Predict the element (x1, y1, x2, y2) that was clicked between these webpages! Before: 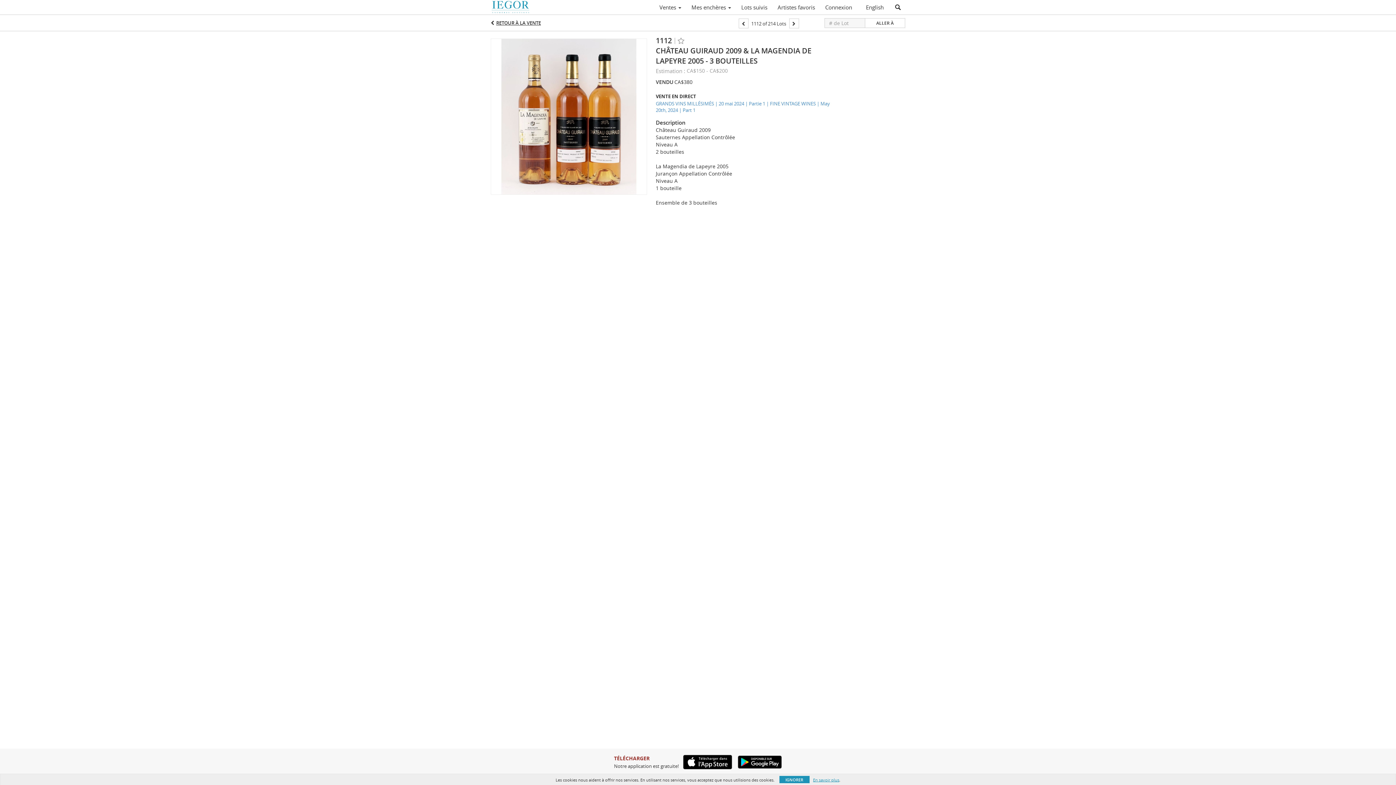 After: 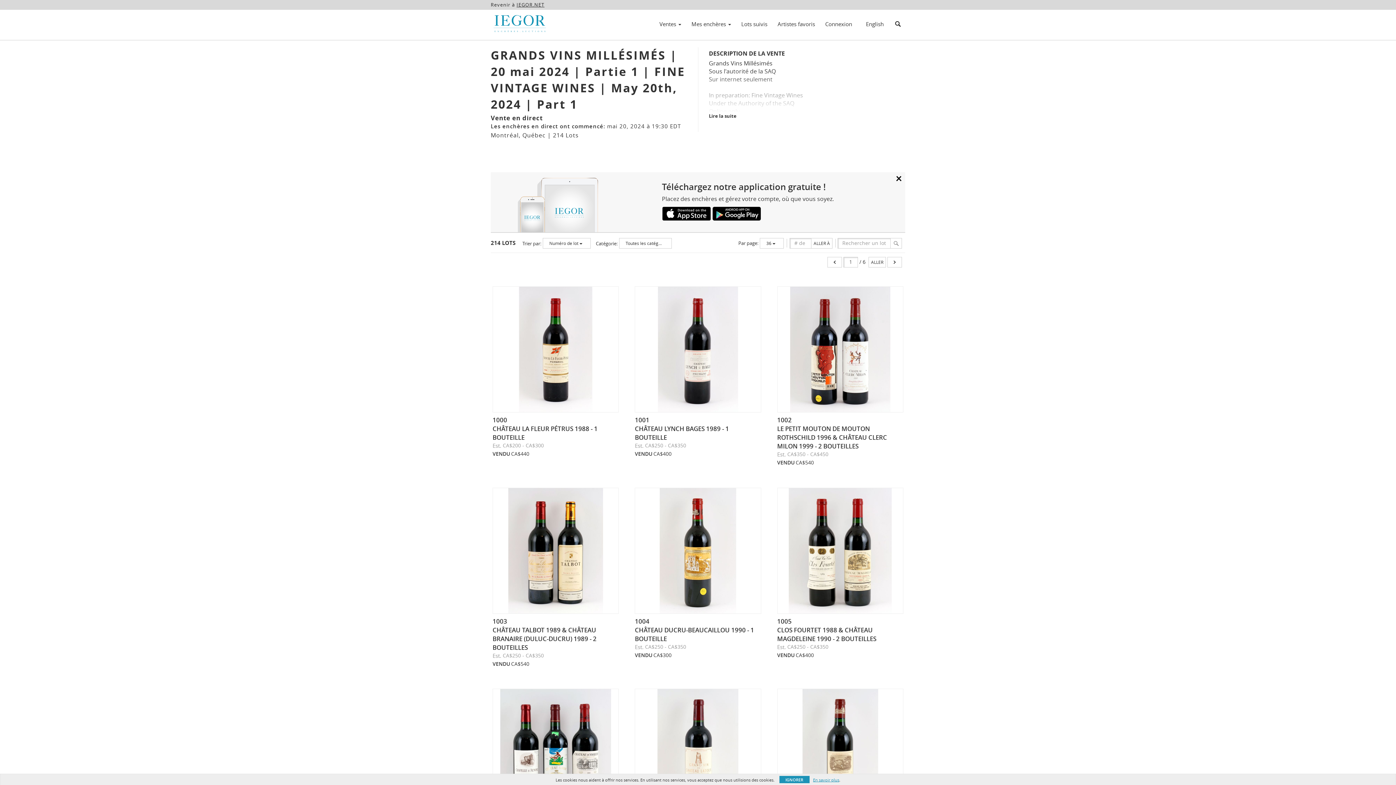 Action: label: RETOUR À LA VENTE bbox: (496, 19, 541, 26)